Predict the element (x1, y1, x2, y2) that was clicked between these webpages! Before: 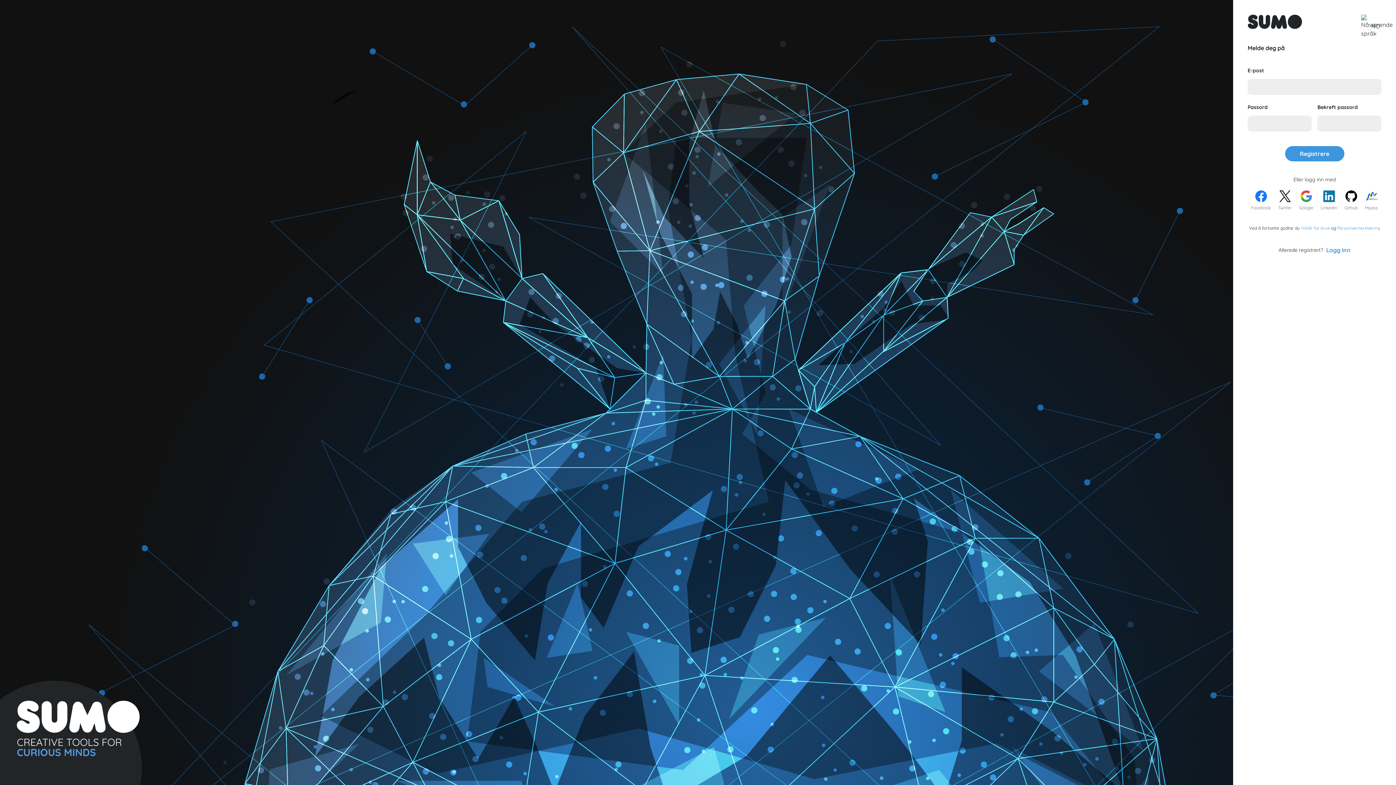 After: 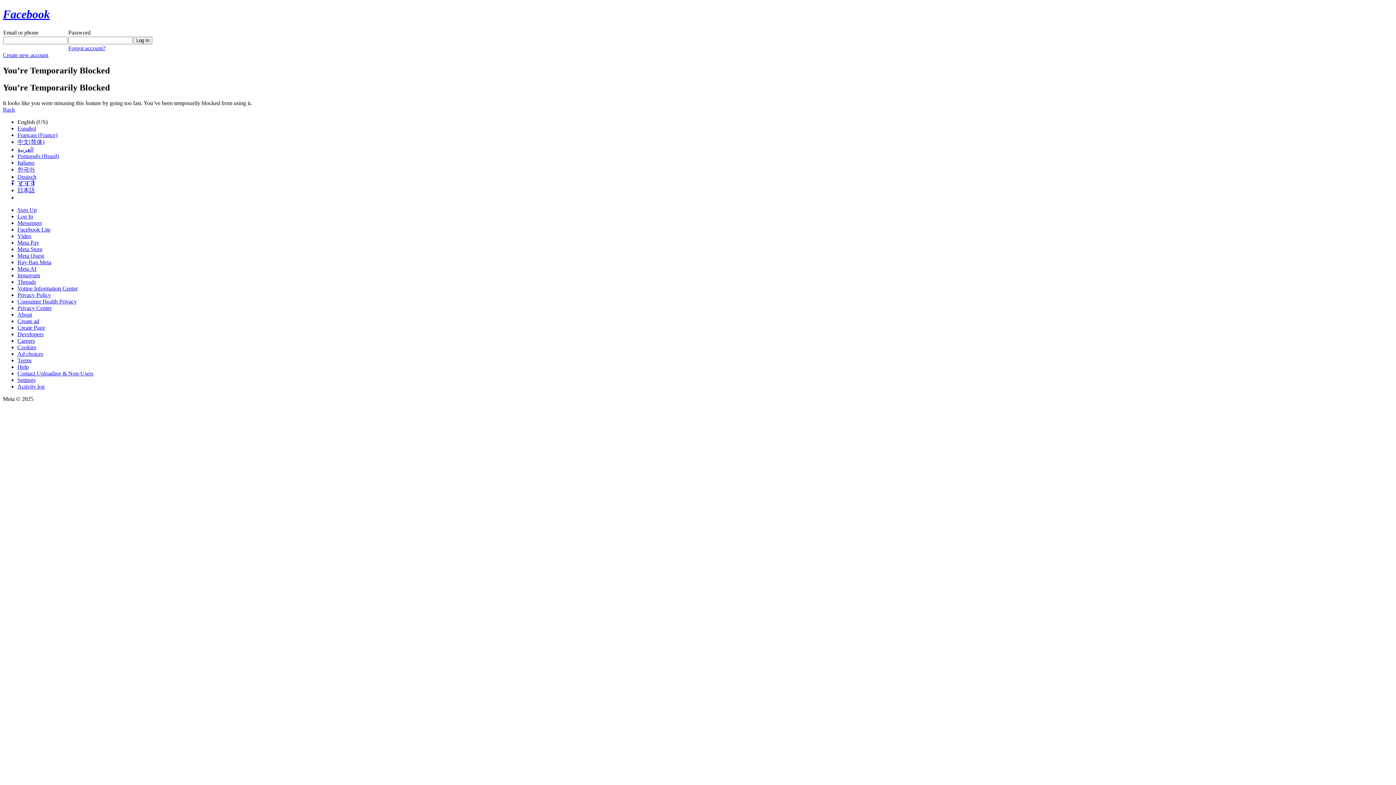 Action: label: Facebook bbox: (1251, 190, 1271, 210)